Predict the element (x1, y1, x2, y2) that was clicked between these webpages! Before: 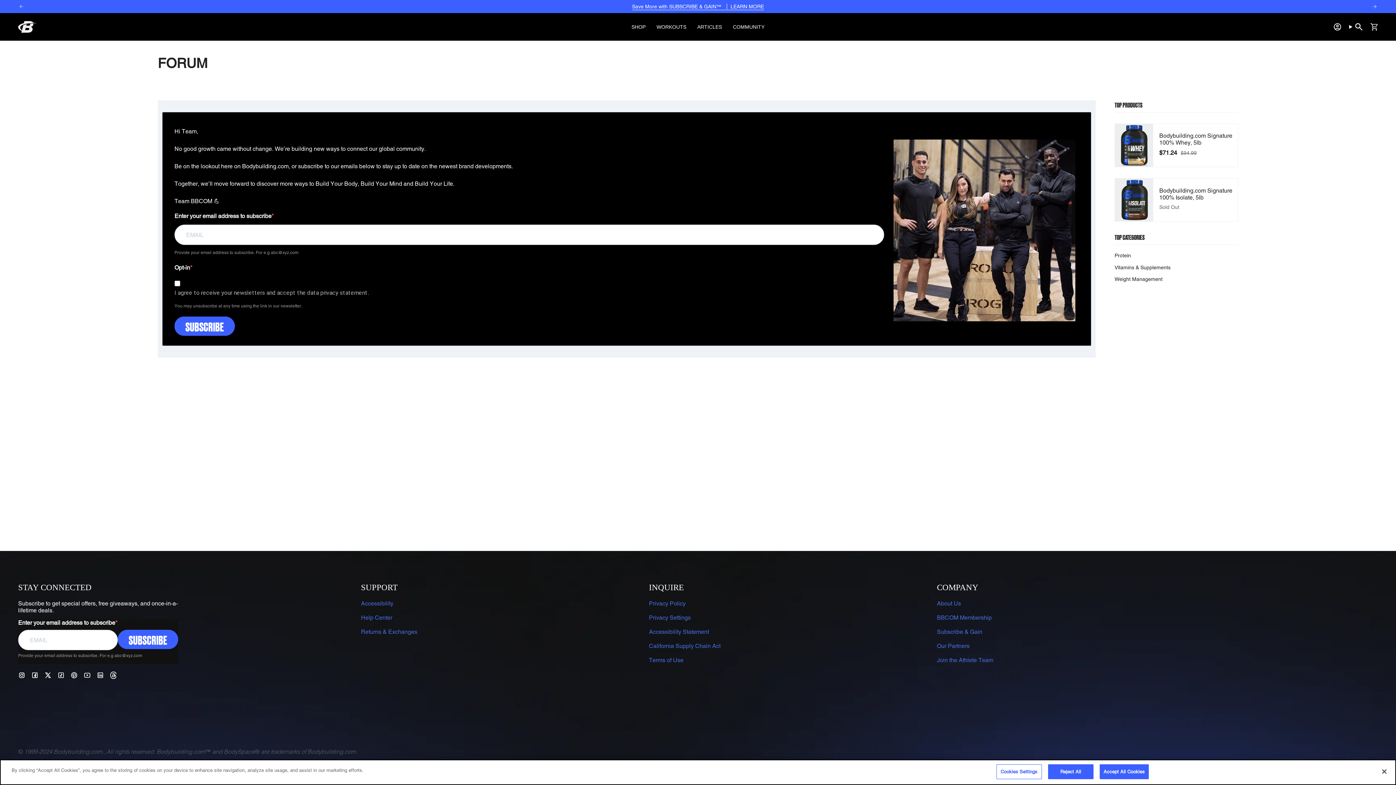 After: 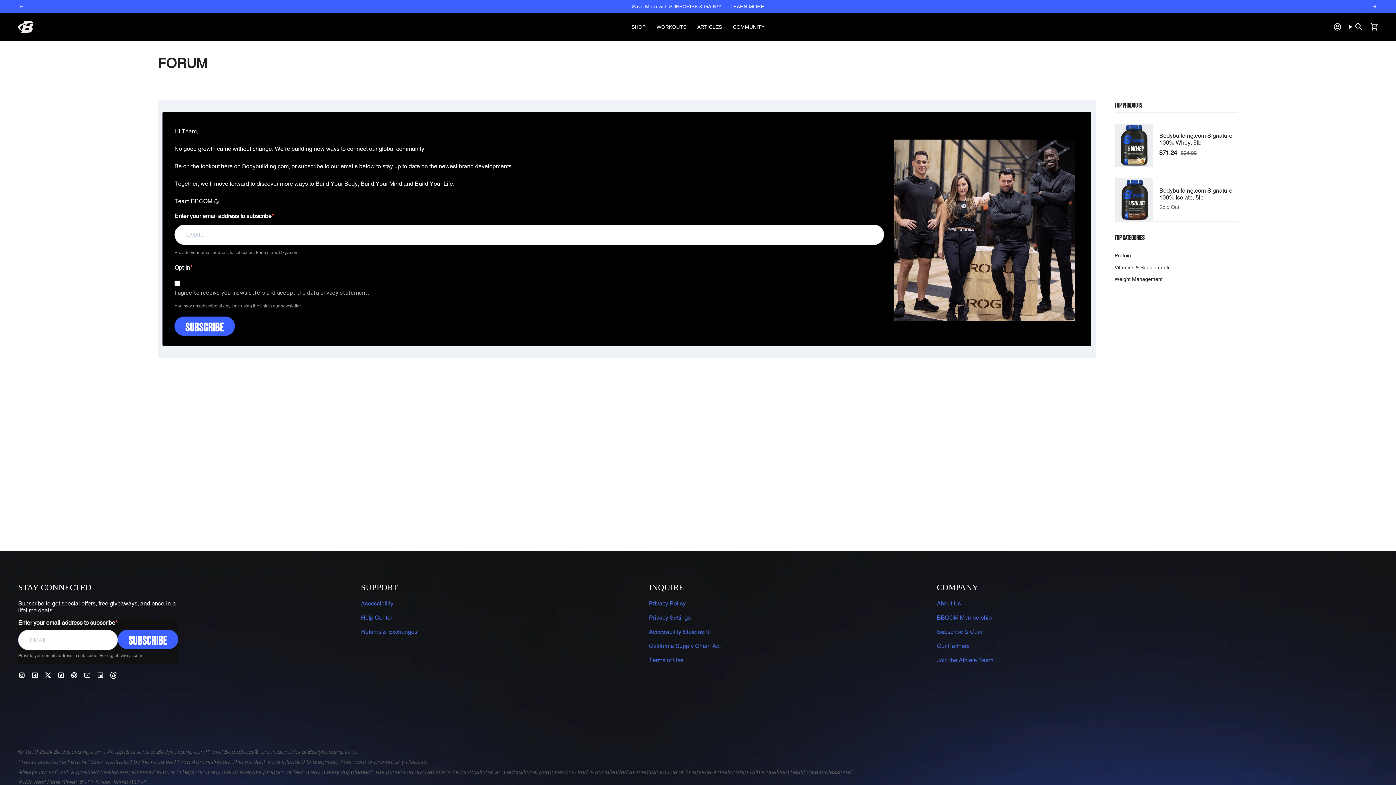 Action: label: Close bbox: (1376, 764, 1392, 780)